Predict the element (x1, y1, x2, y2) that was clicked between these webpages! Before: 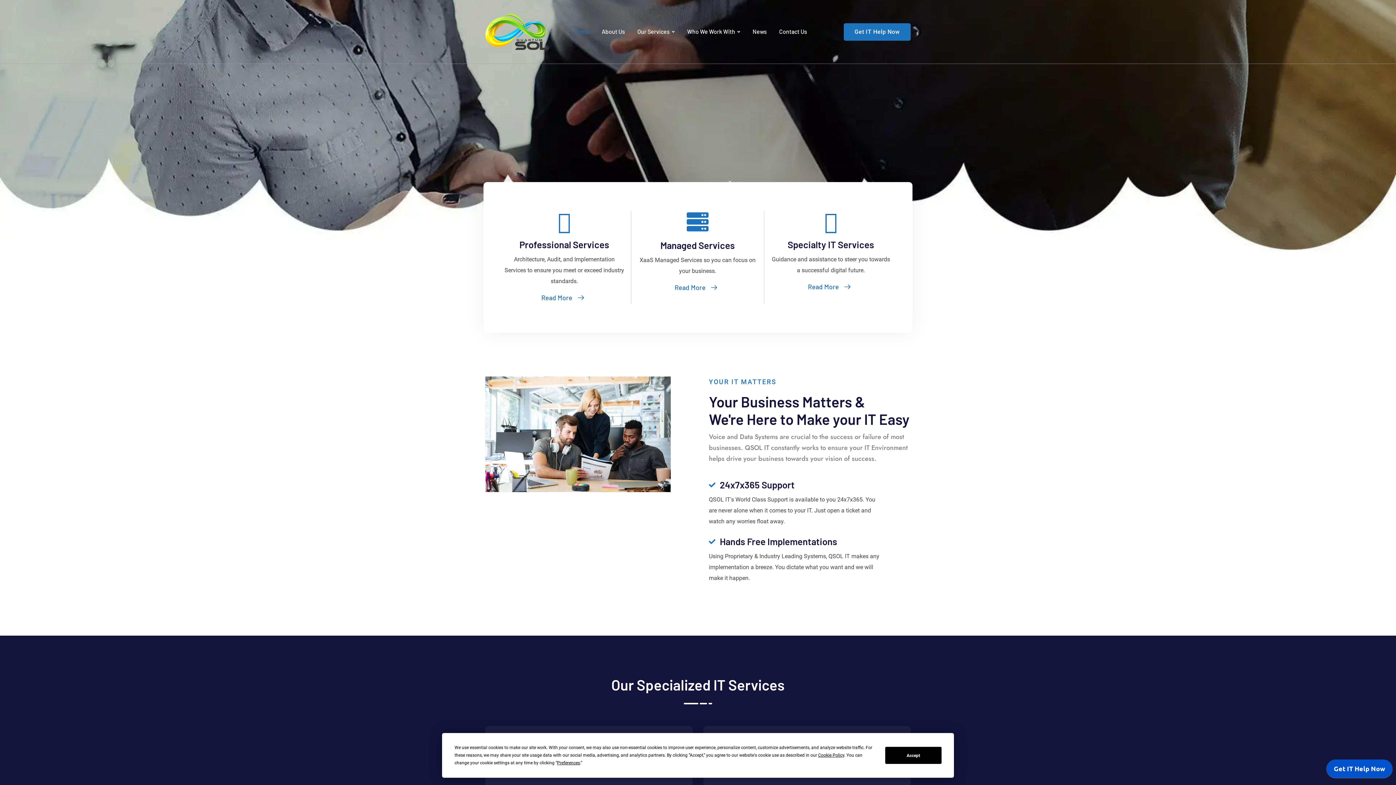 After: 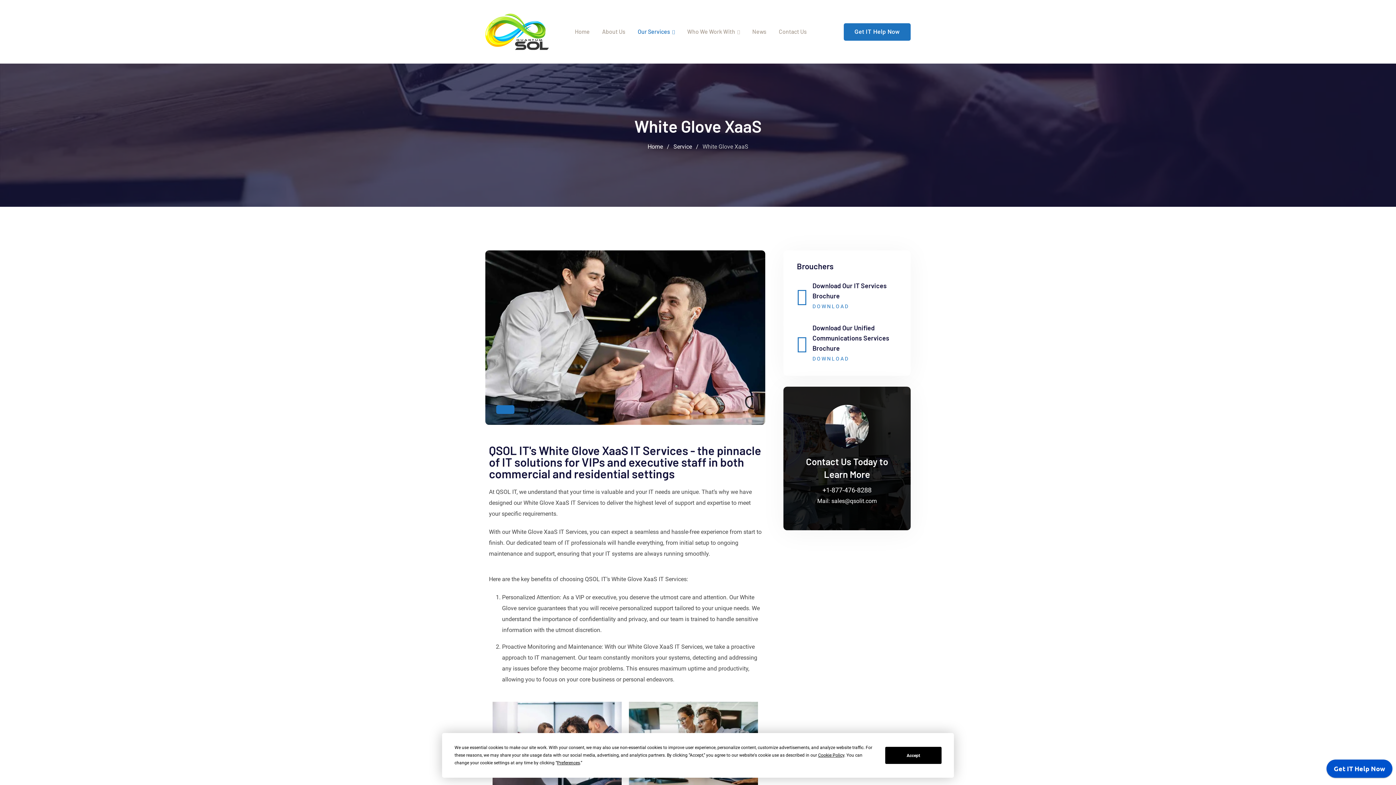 Action: label: Read More bbox: (808, 303, 854, 314)